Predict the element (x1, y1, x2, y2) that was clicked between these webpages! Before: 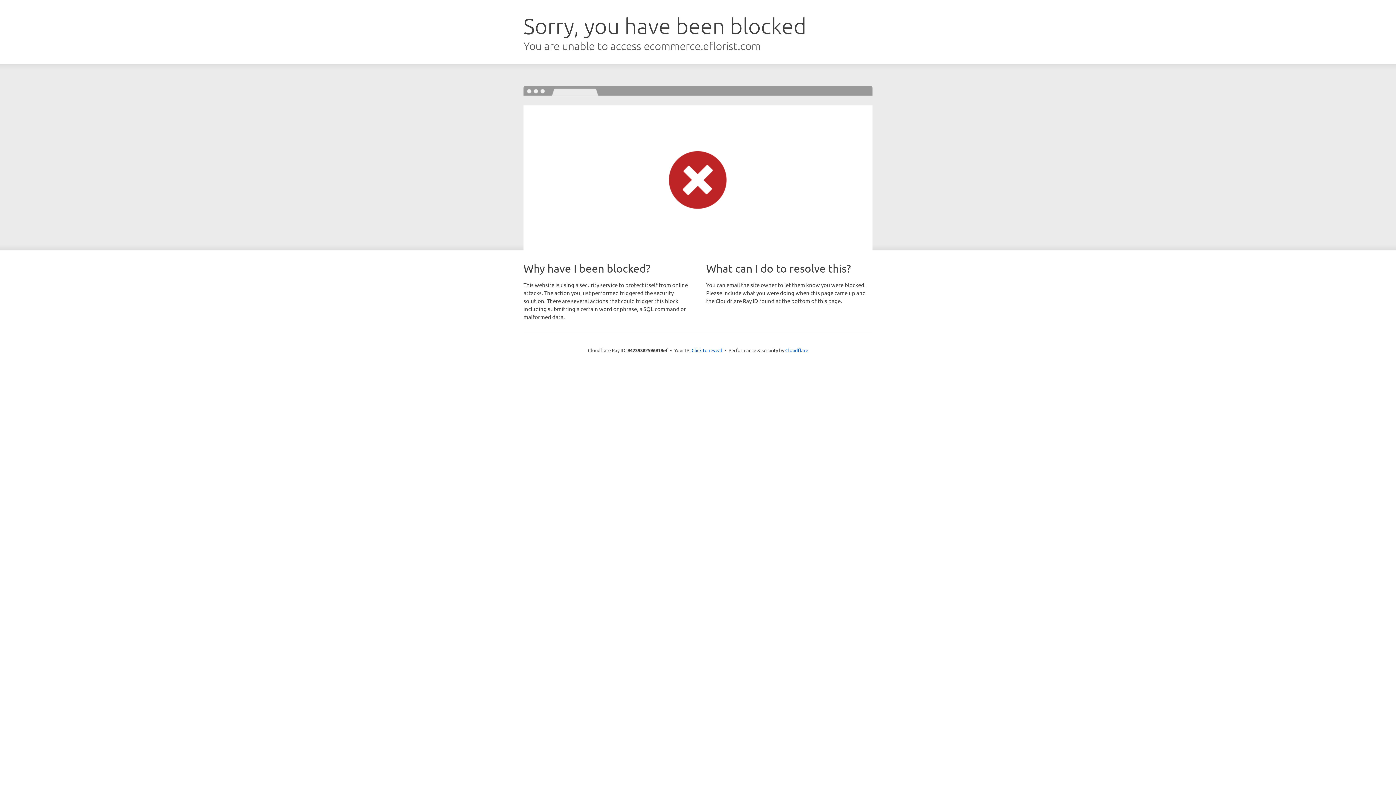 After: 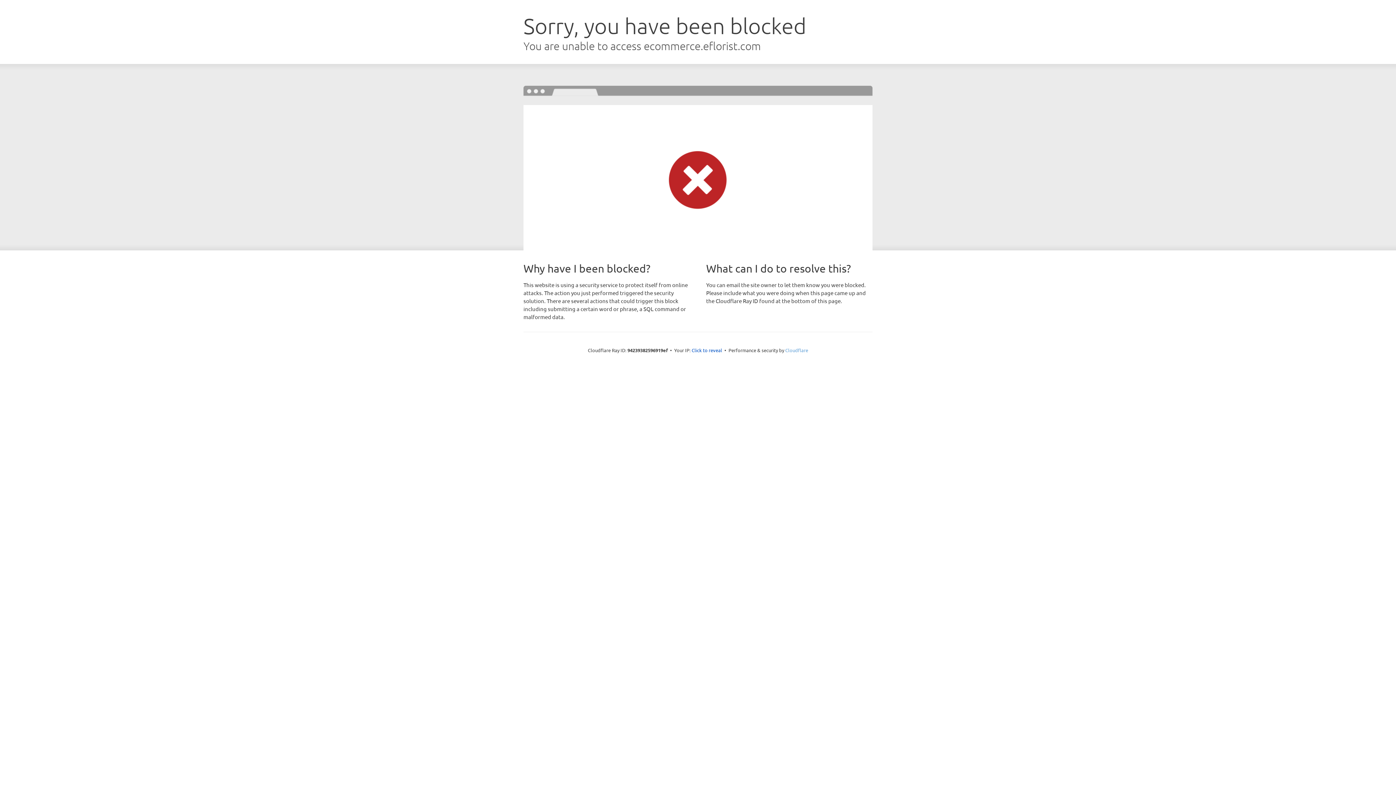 Action: label: Cloudflare bbox: (785, 347, 808, 353)